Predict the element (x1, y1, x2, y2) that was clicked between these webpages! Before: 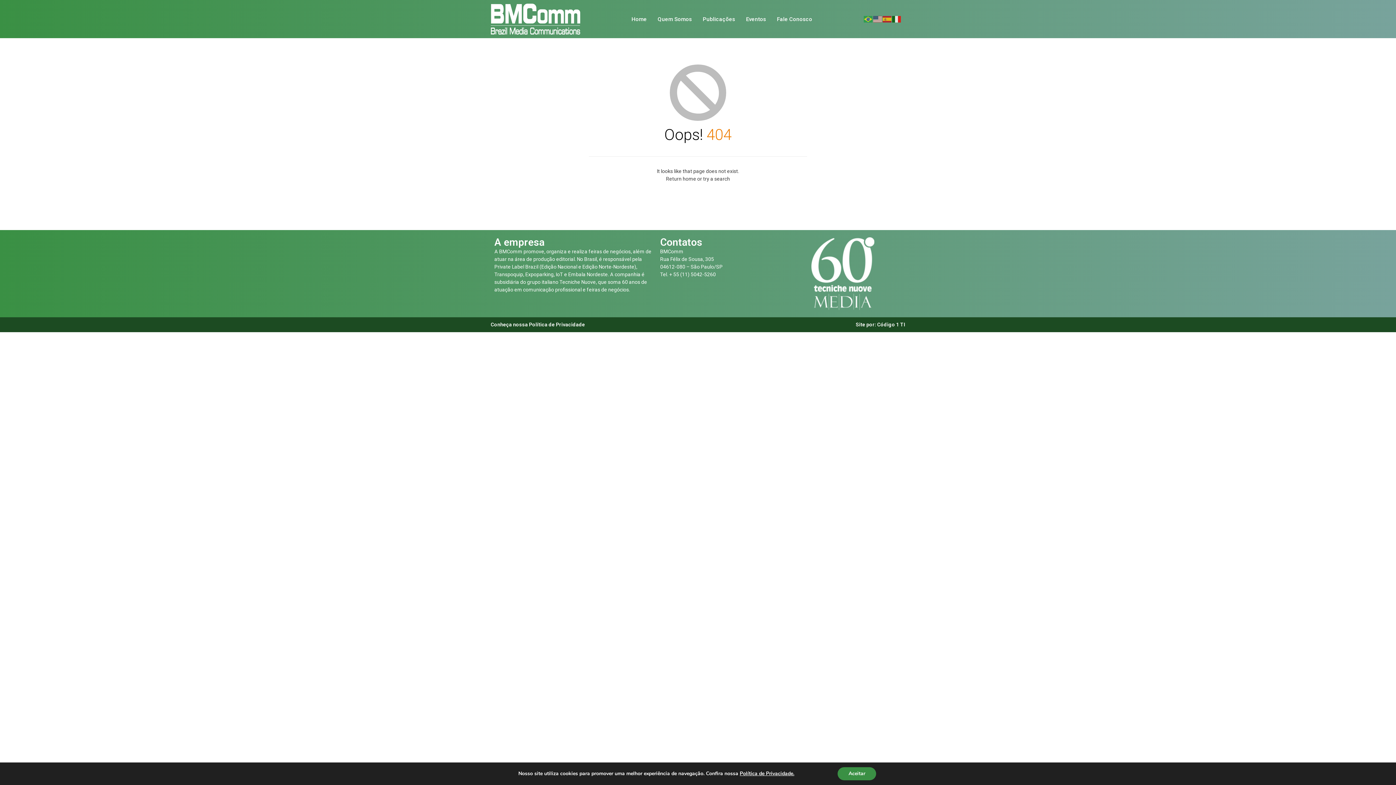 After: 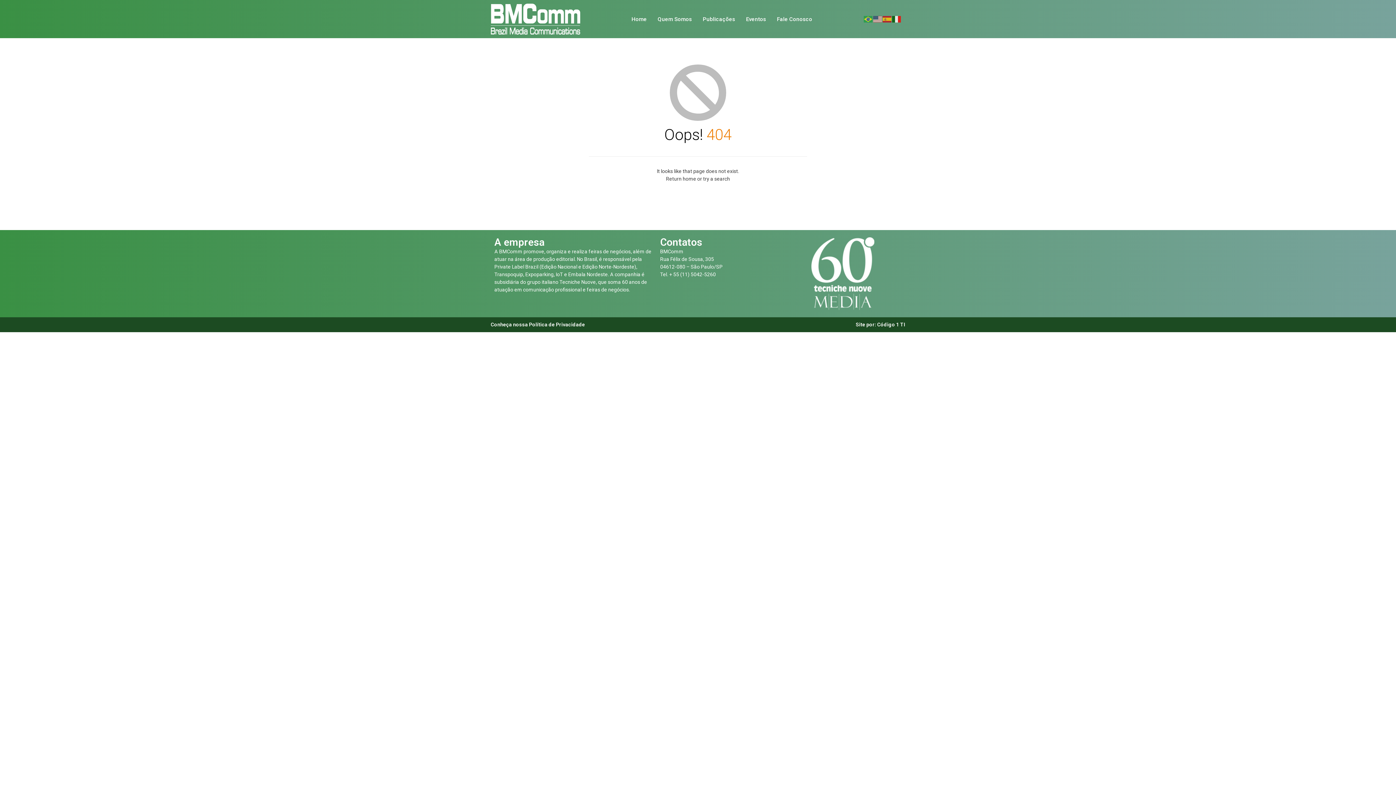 Action: bbox: (837, 767, 876, 780) label: Aceitar